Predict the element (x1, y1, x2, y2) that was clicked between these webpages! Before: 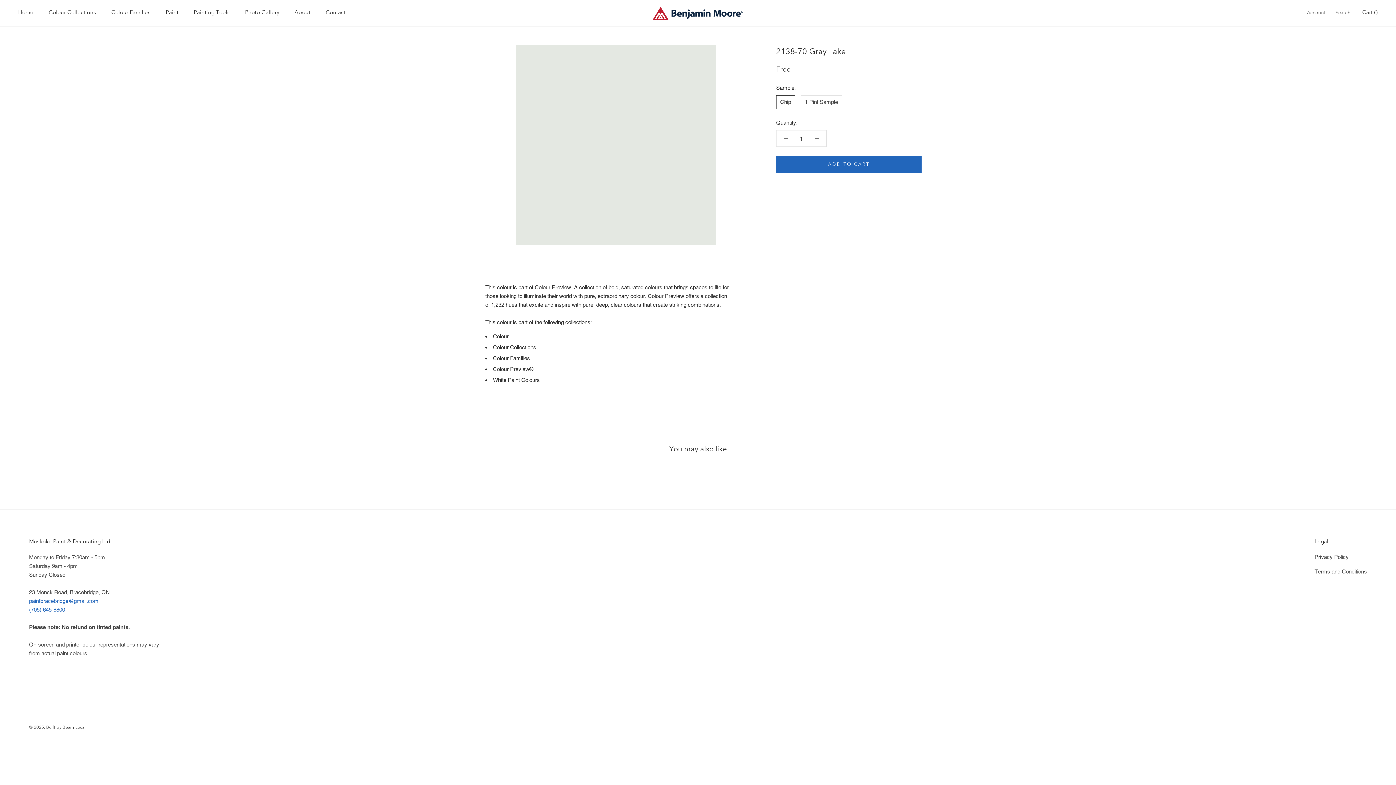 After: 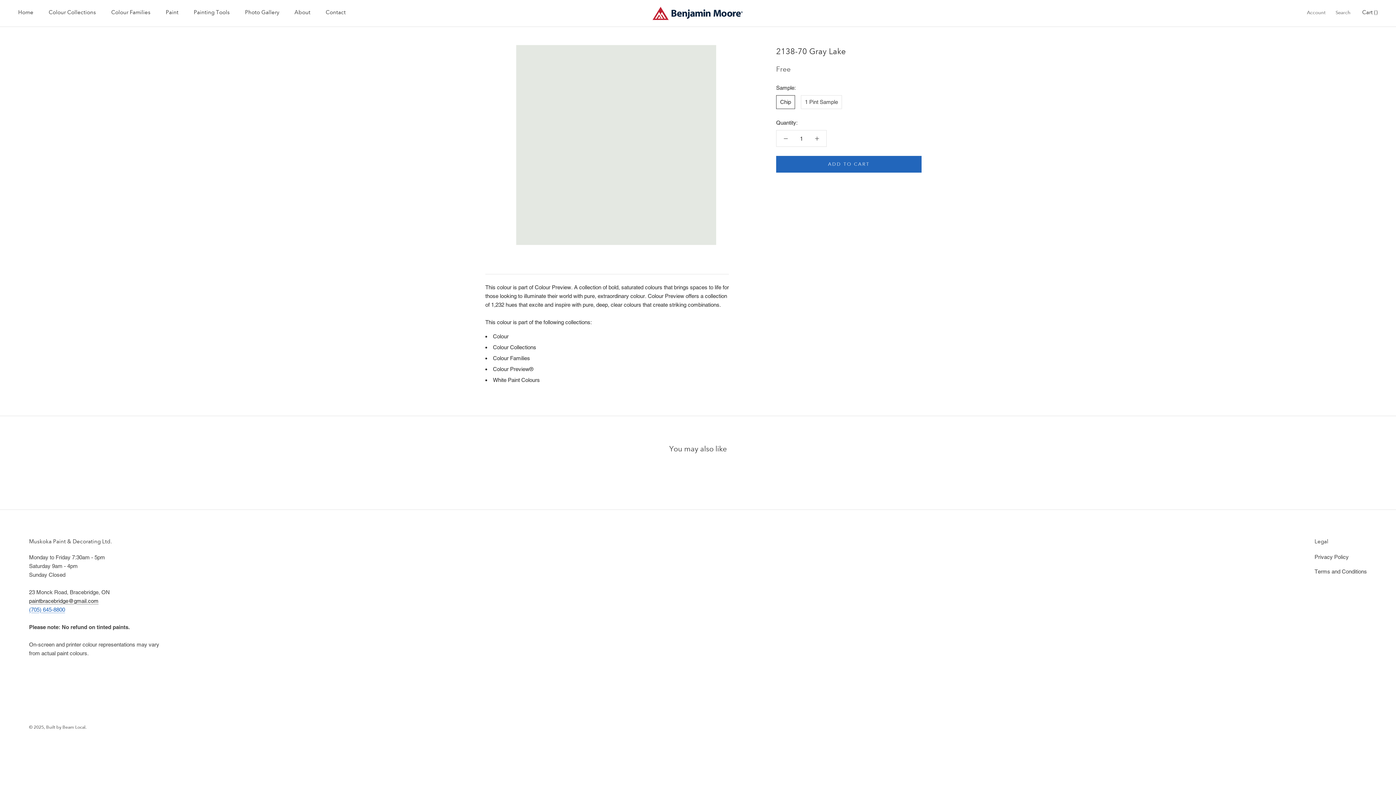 Action: bbox: (29, 598, 98, 604) label: paintbracebridge@gmail.com